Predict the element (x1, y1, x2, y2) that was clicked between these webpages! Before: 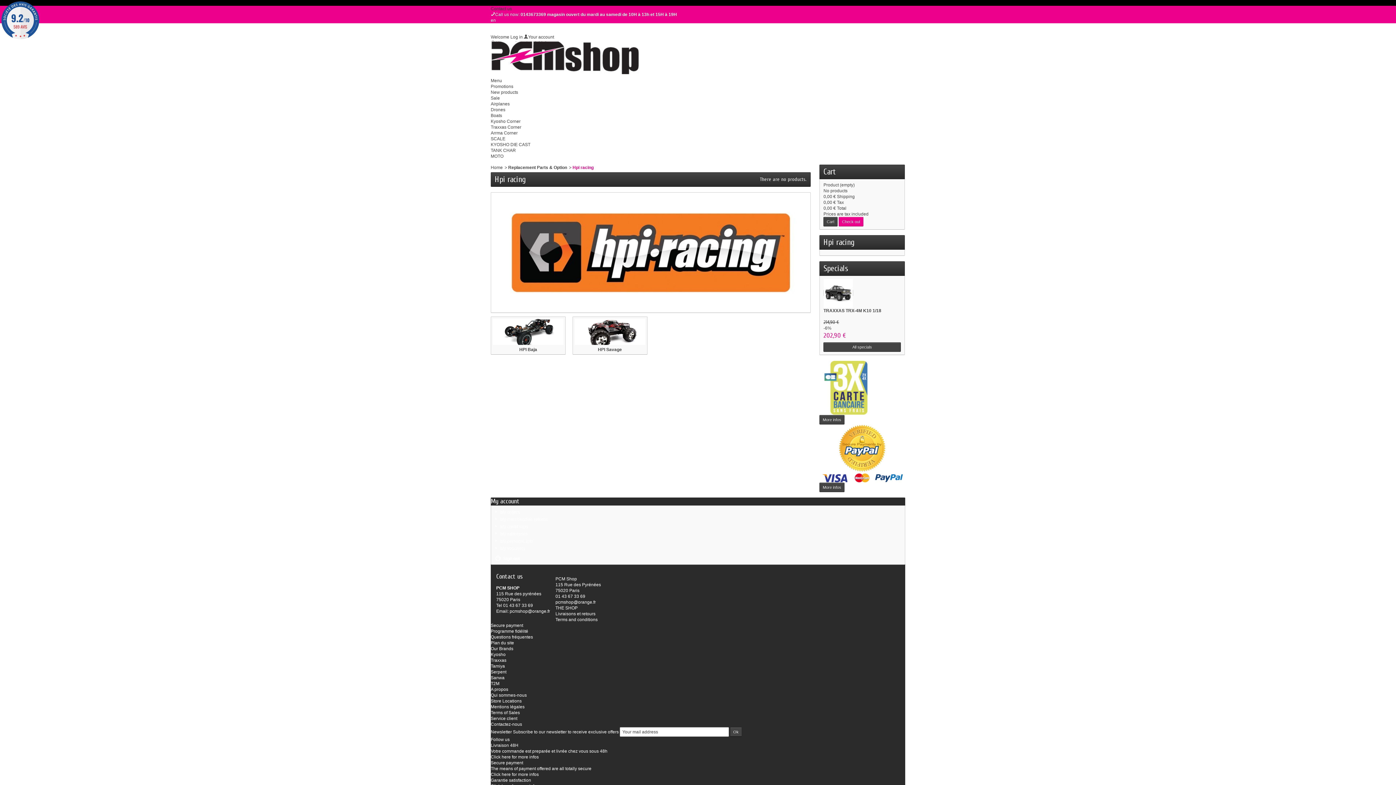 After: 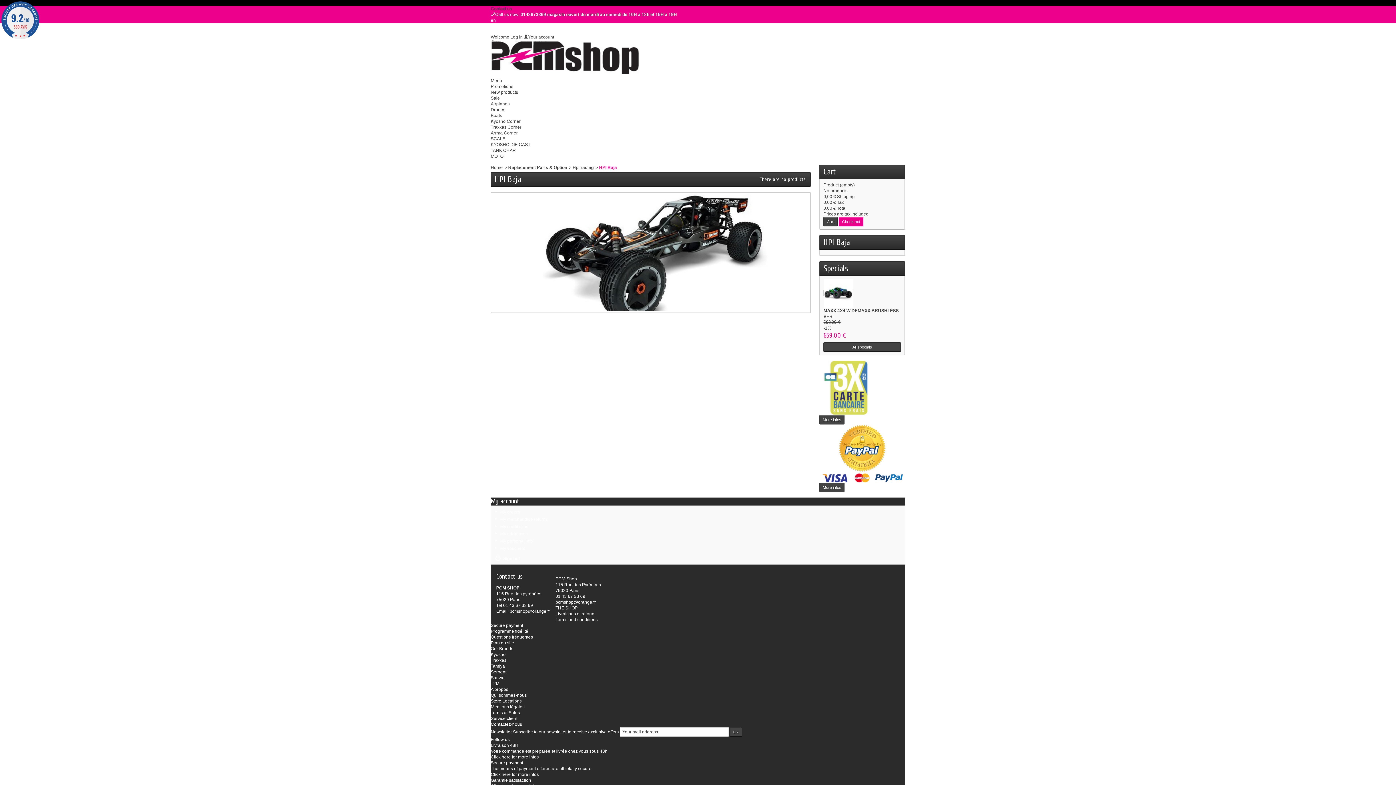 Action: bbox: (493, 318, 563, 344)